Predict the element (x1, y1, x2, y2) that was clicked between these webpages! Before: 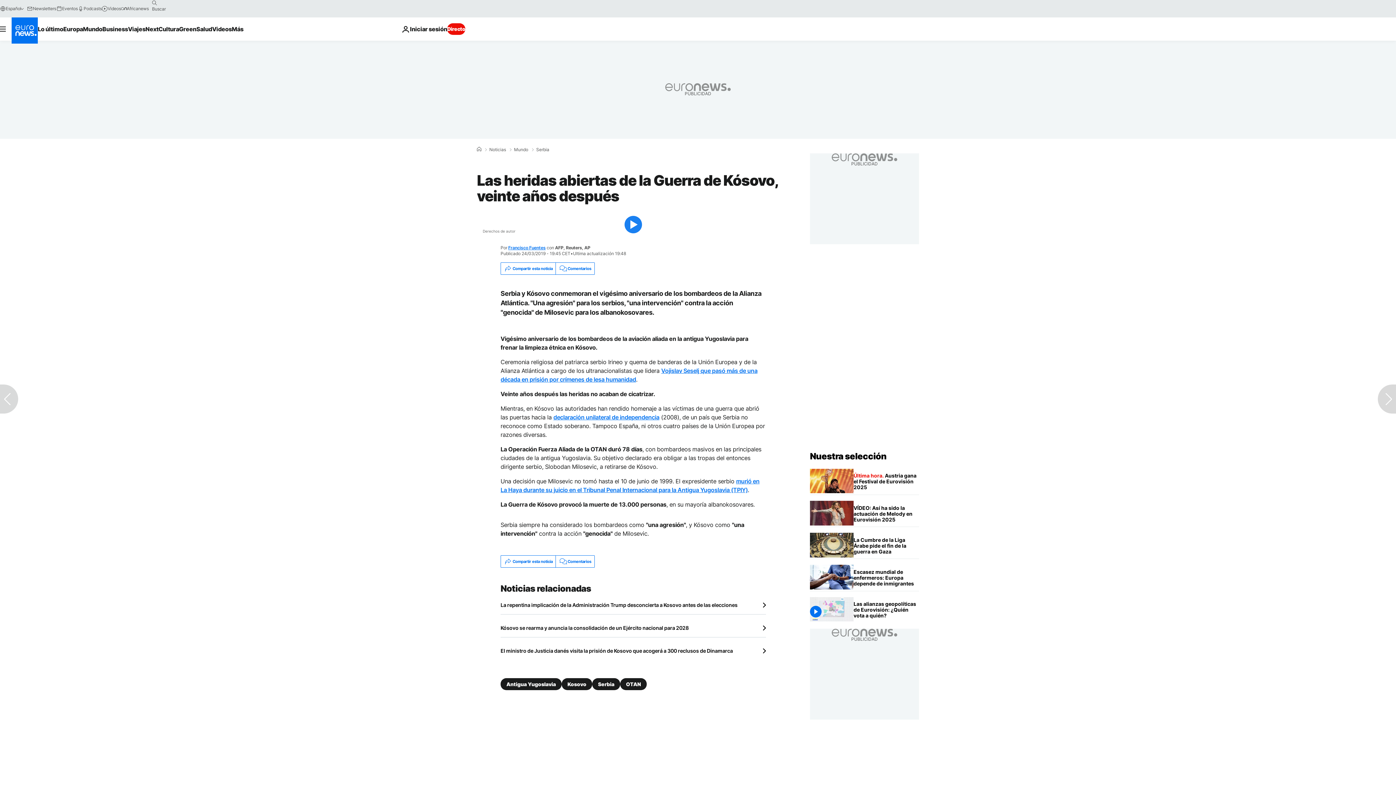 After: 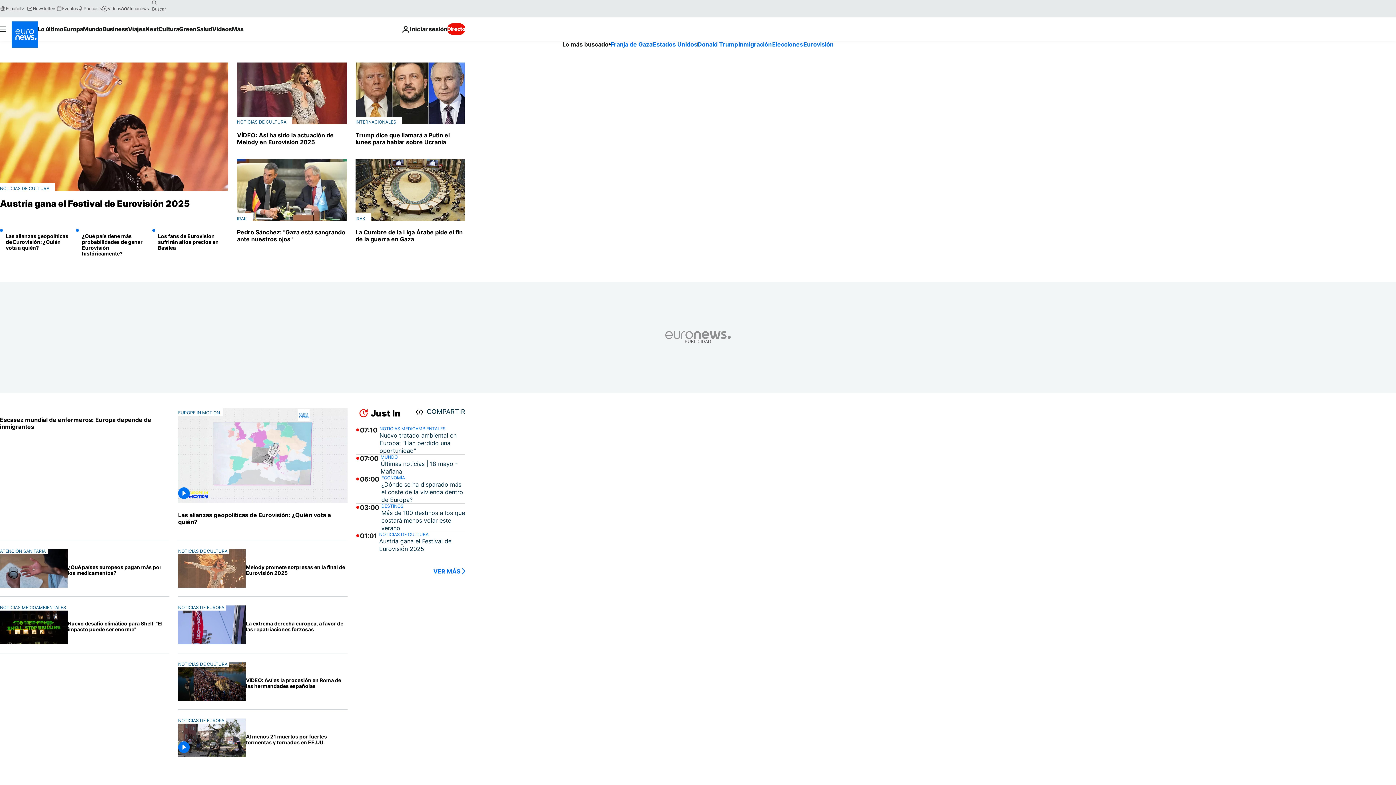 Action: bbox: (810, 451, 886, 461) label: Ir a la Página Principal